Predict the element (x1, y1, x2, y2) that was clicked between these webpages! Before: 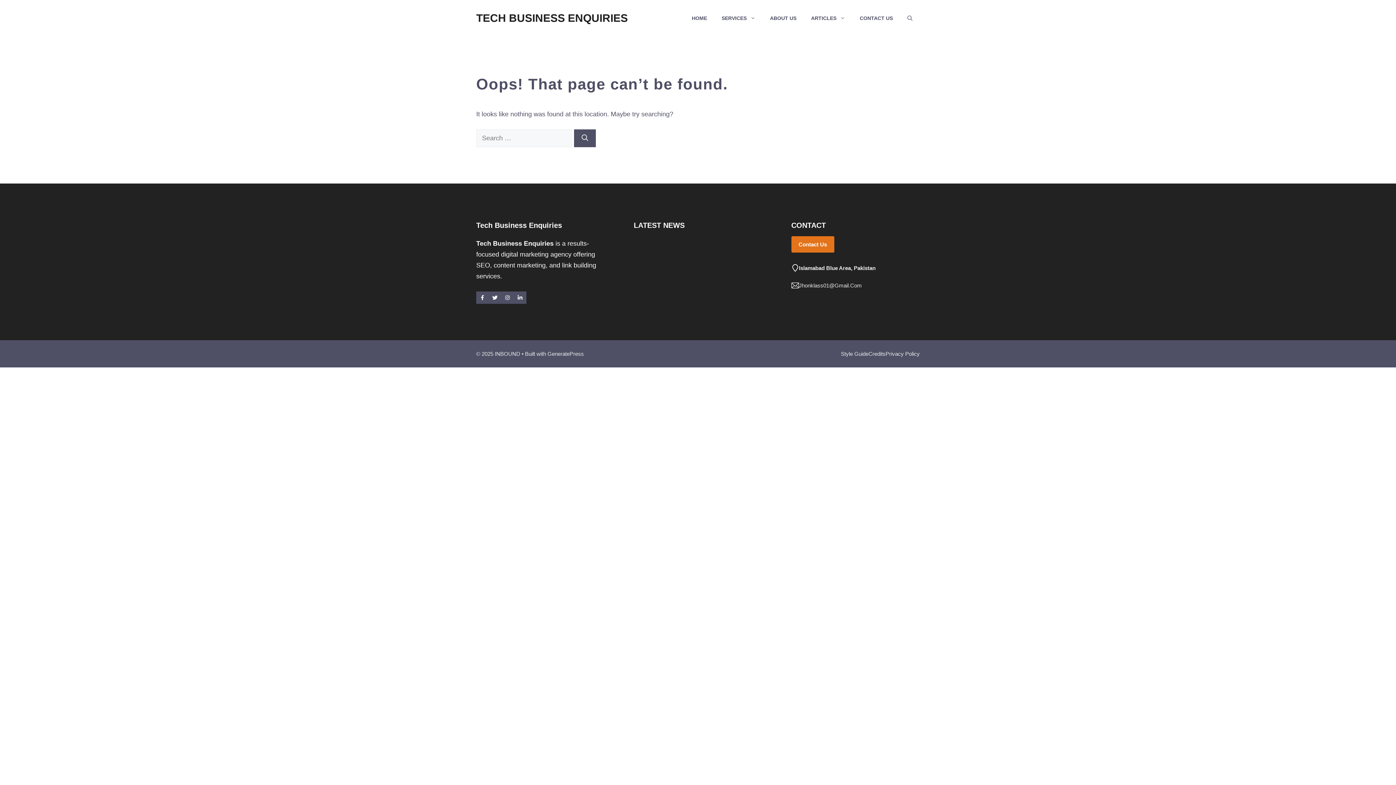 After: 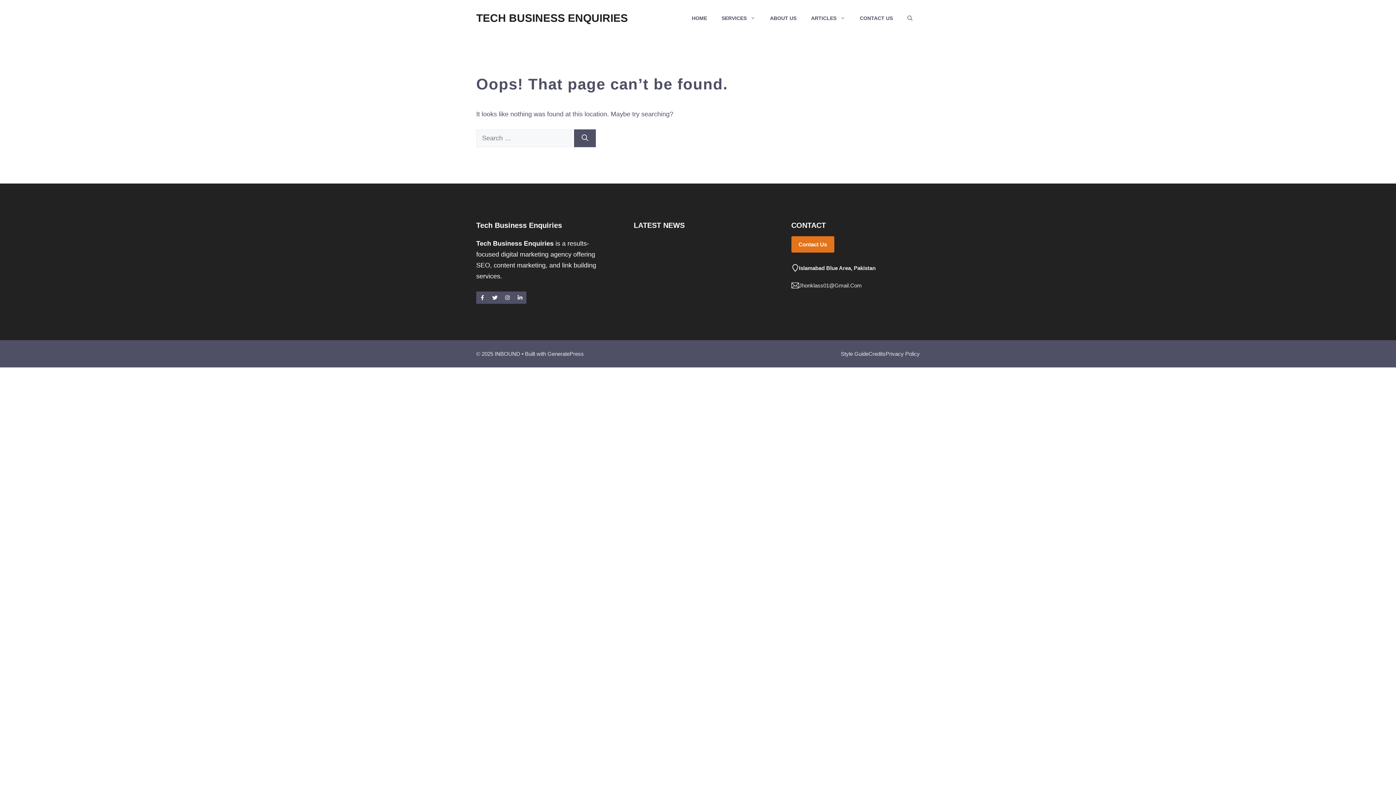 Action: bbox: (900, 7, 920, 29) label: Open search